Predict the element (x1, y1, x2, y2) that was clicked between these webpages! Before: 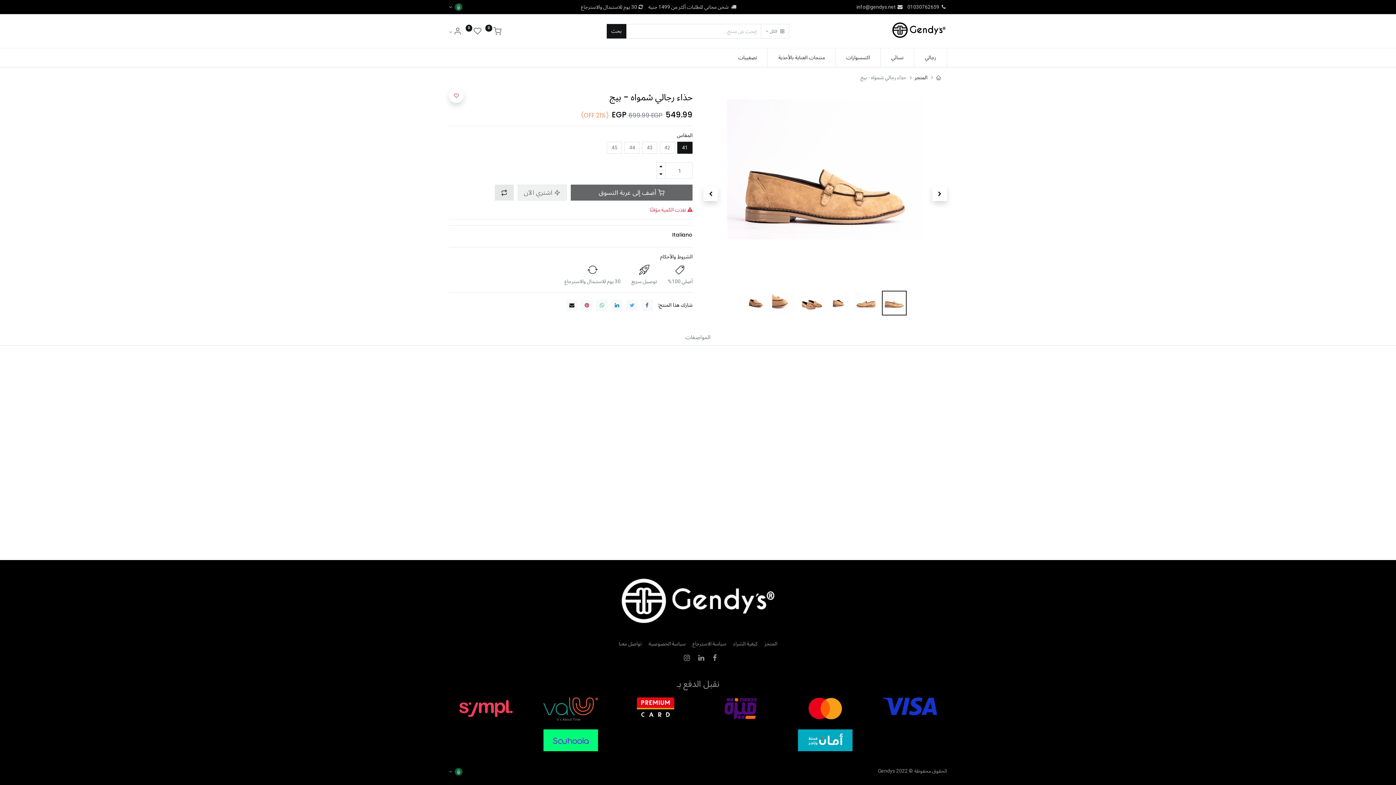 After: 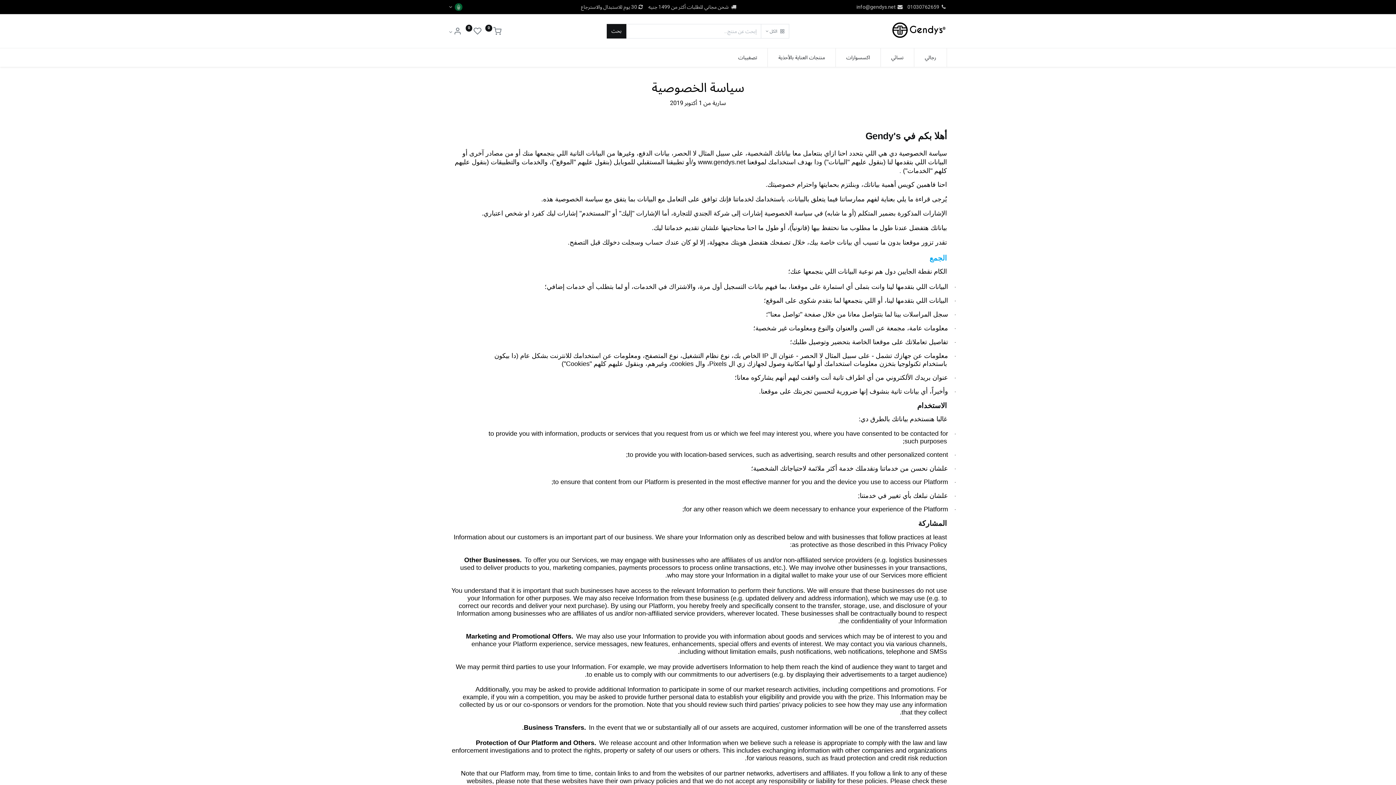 Action: bbox: (648, 641, 685, 647) label: سياسة الخصوصية